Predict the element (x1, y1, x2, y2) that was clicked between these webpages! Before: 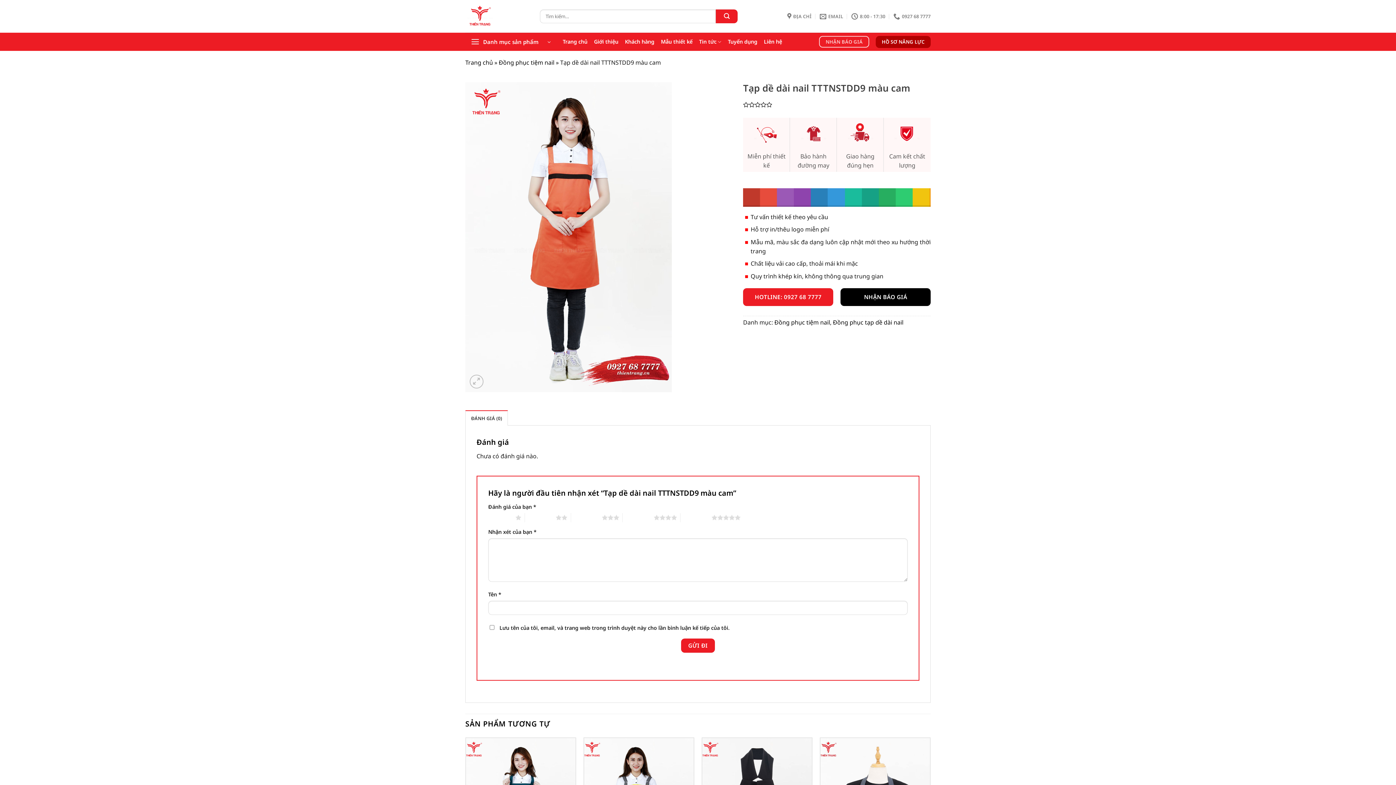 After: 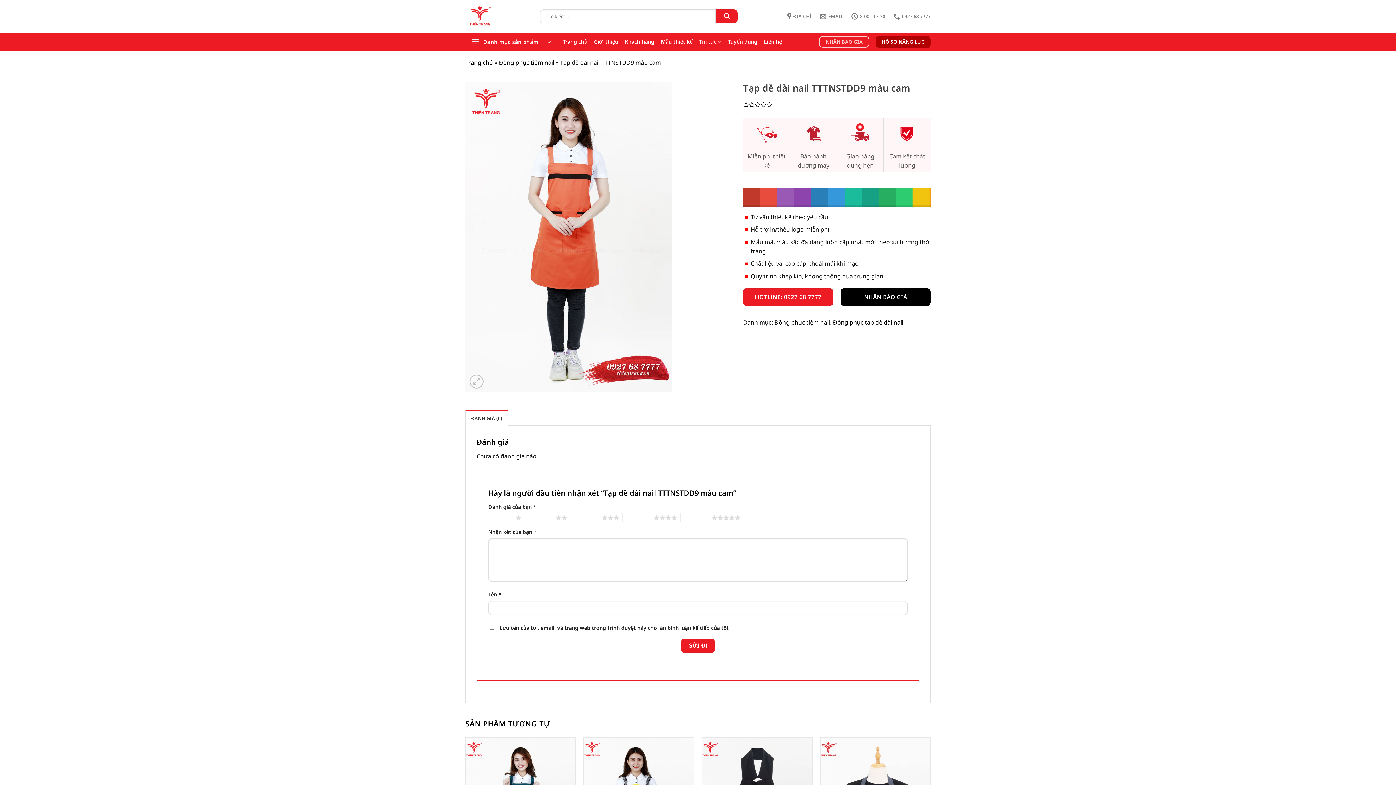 Action: label: . bbox: (7, 761, 23, 778)